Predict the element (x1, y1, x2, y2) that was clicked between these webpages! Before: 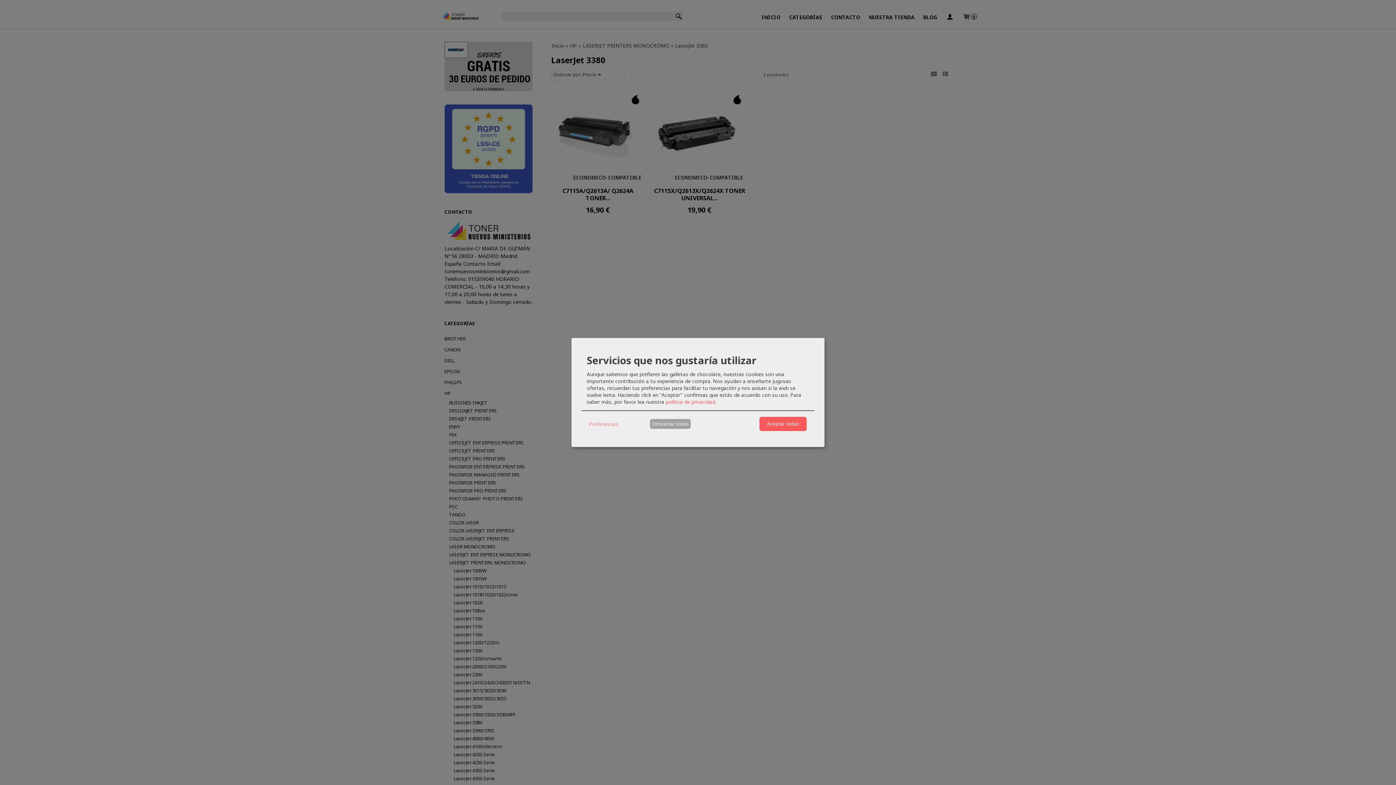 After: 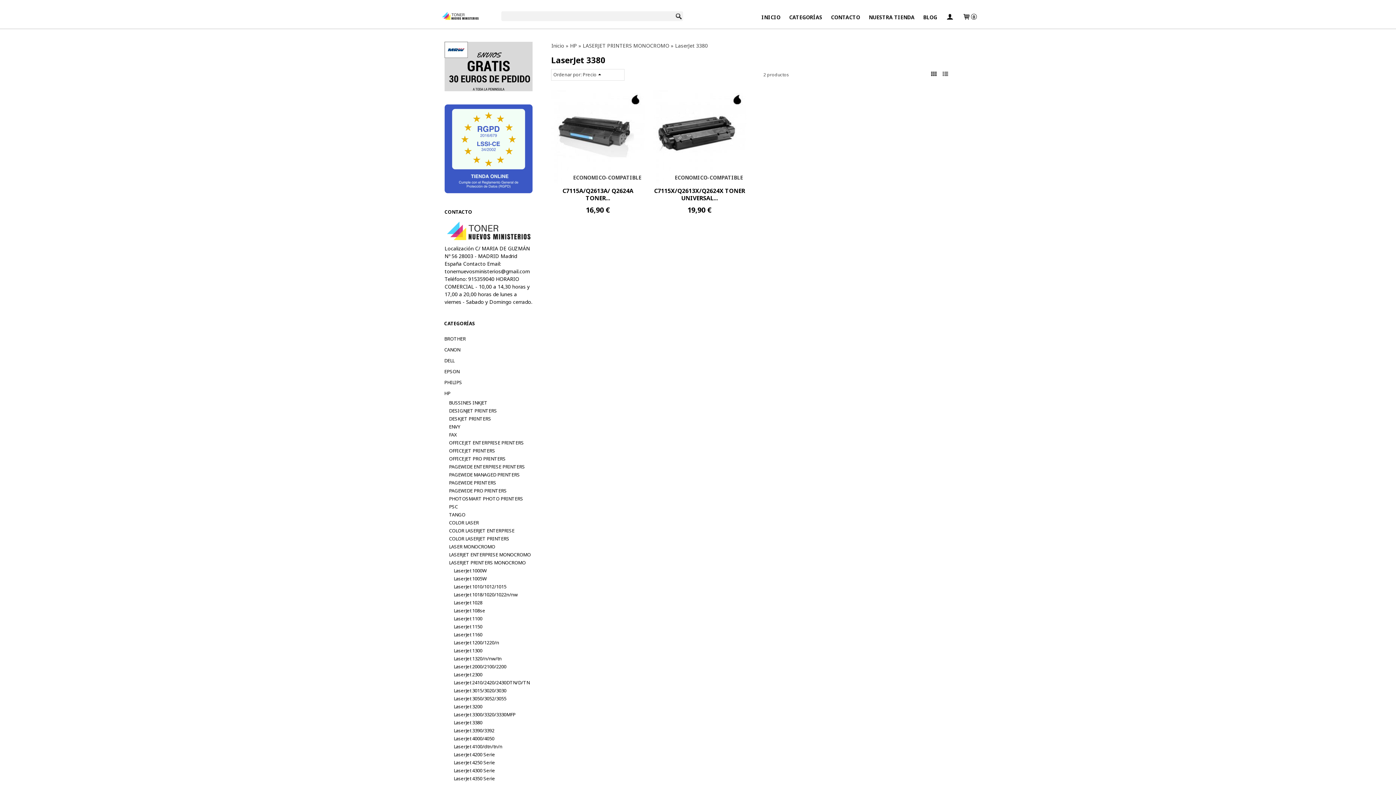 Action: bbox: (650, 419, 690, 429) label: Descartar todas